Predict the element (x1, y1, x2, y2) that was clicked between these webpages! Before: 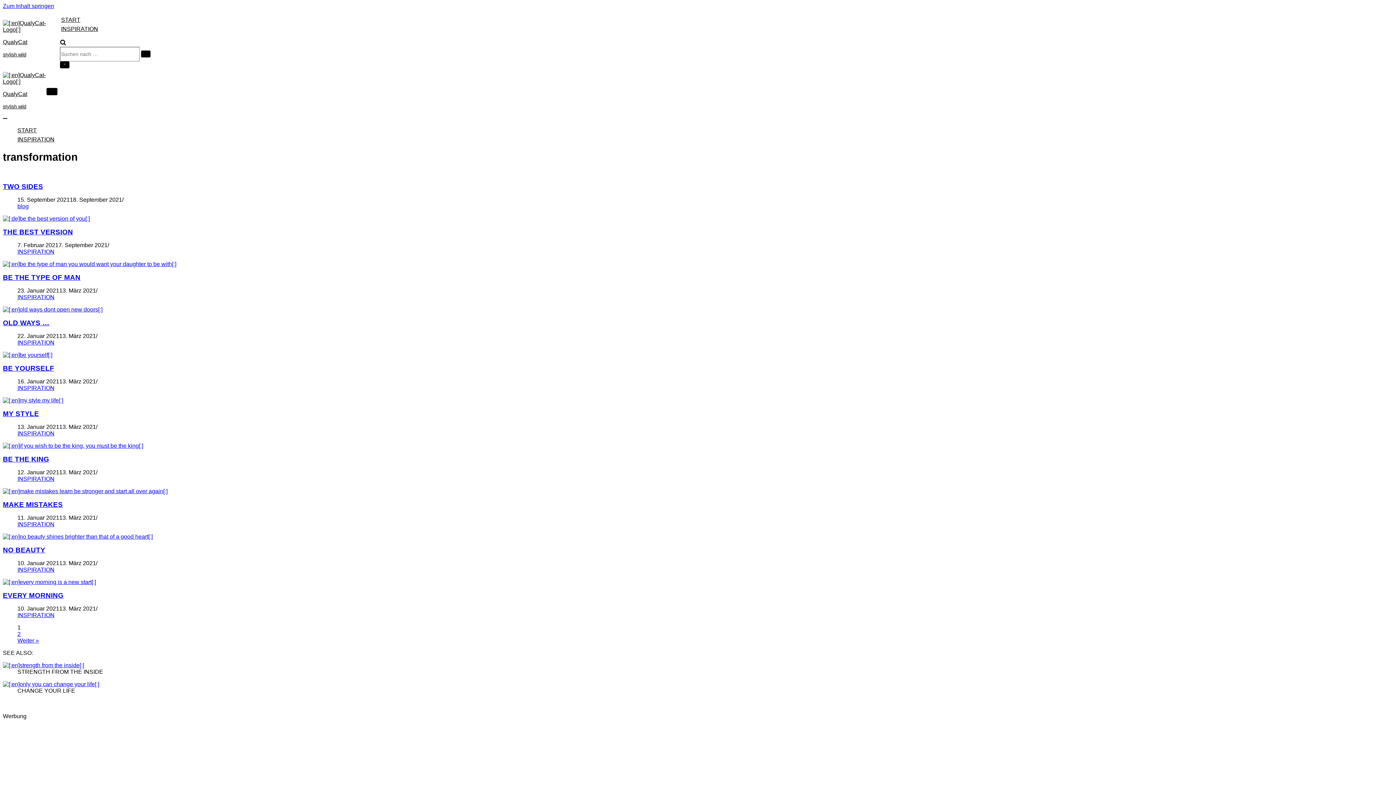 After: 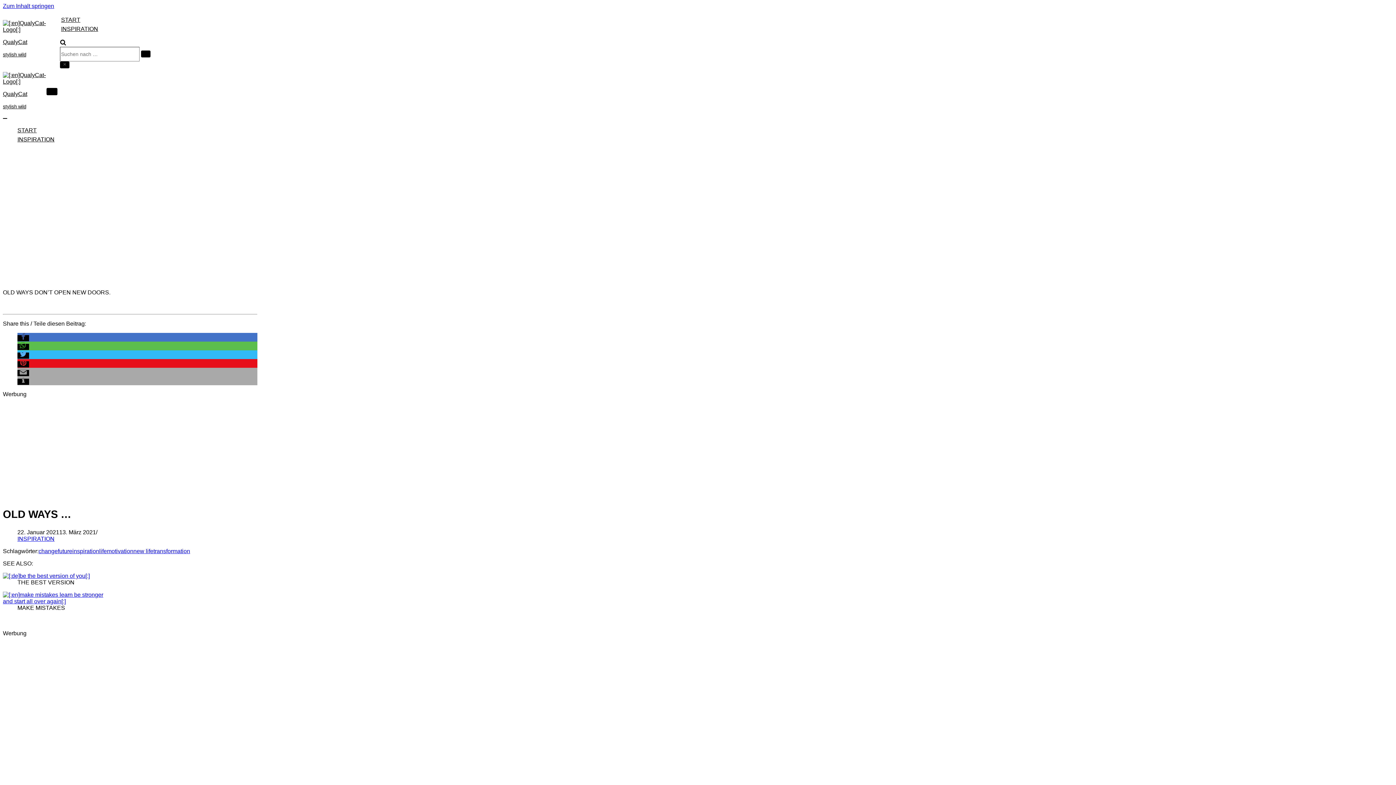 Action: label: OLD WAYS … bbox: (2, 319, 49, 327)